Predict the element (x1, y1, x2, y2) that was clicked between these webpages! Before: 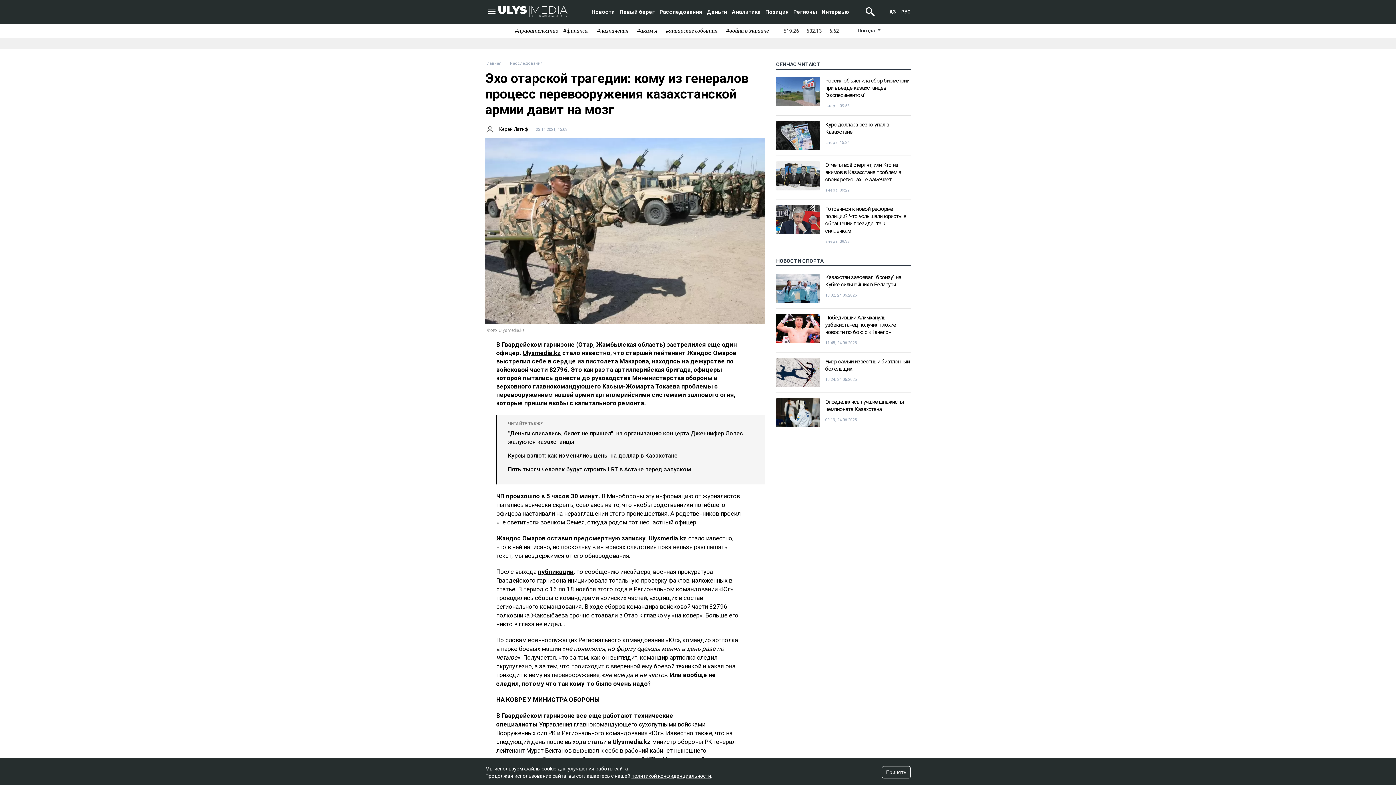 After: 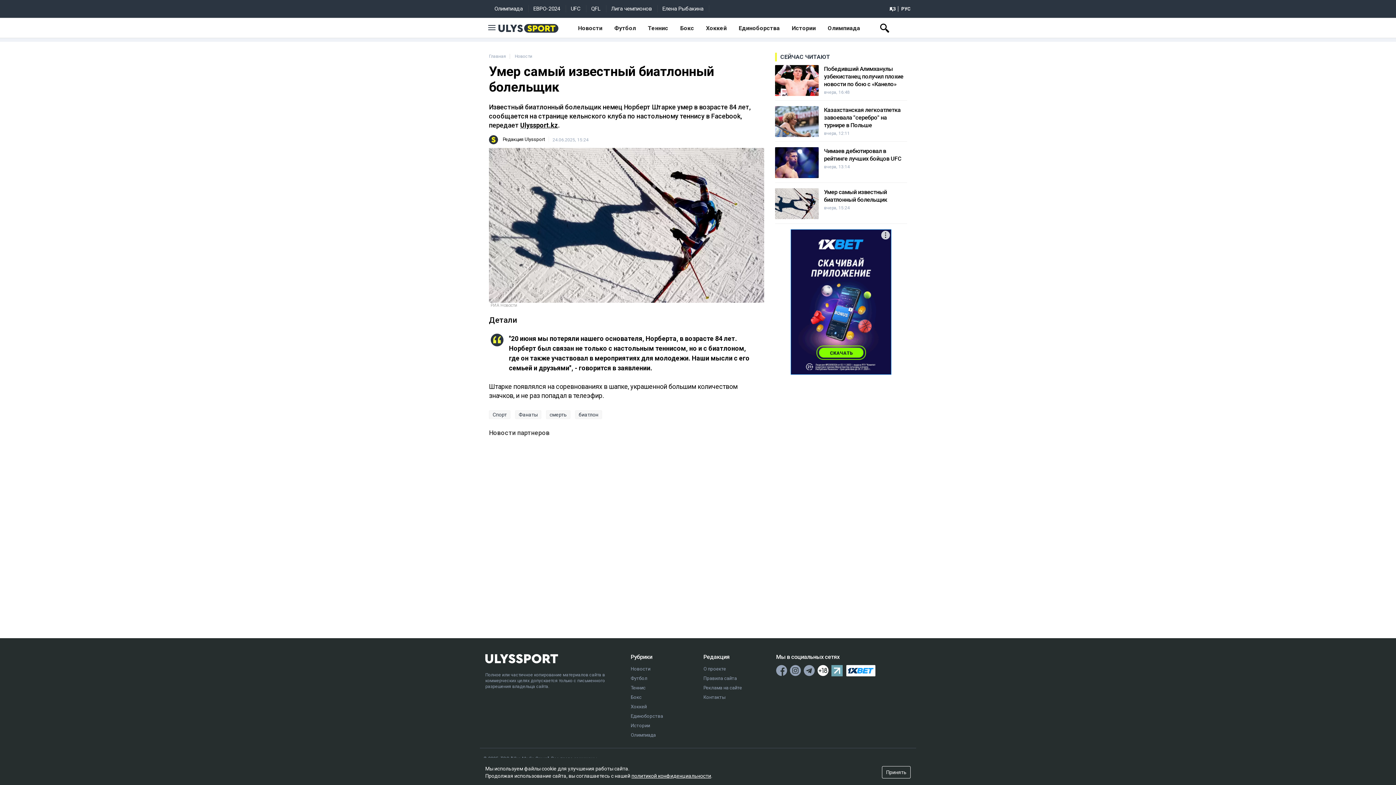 Action: bbox: (776, 358, 820, 387)